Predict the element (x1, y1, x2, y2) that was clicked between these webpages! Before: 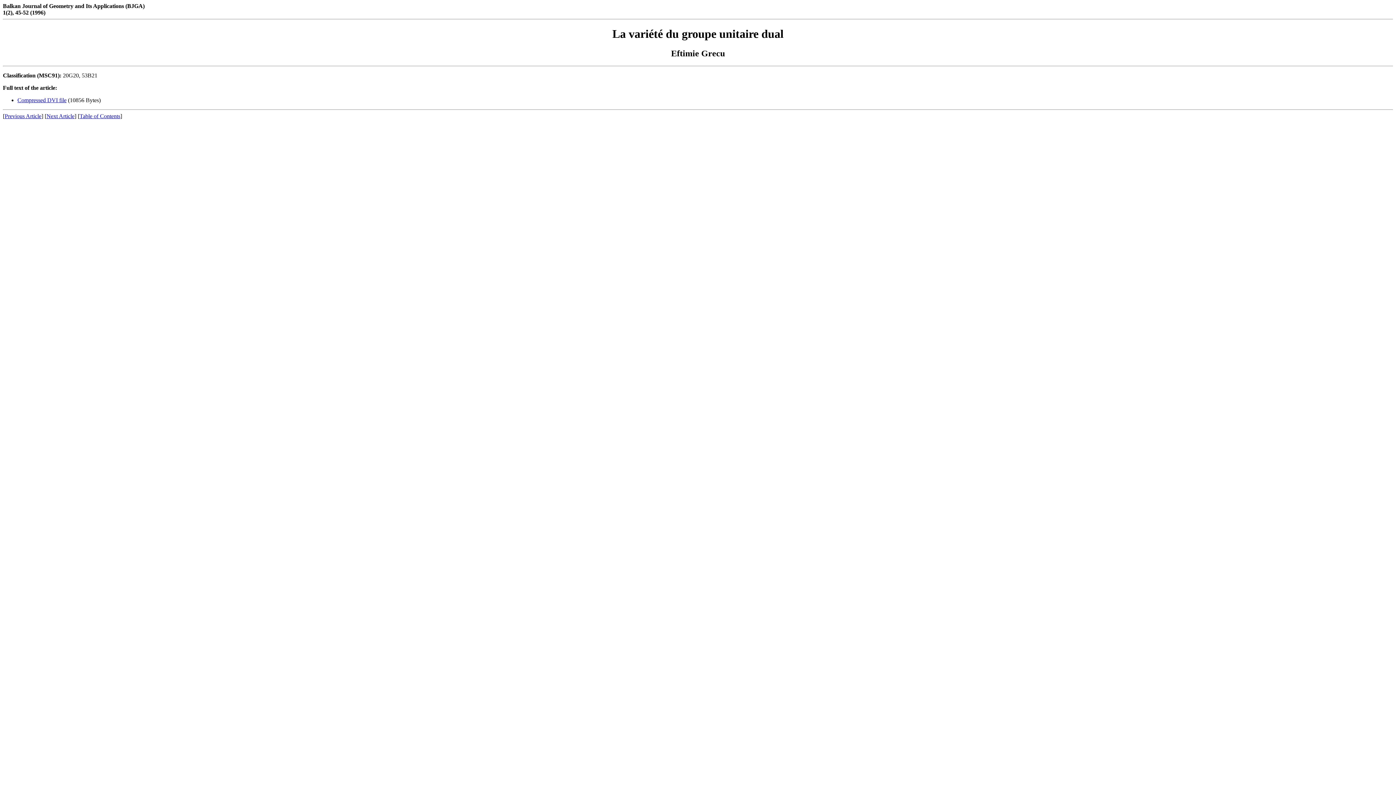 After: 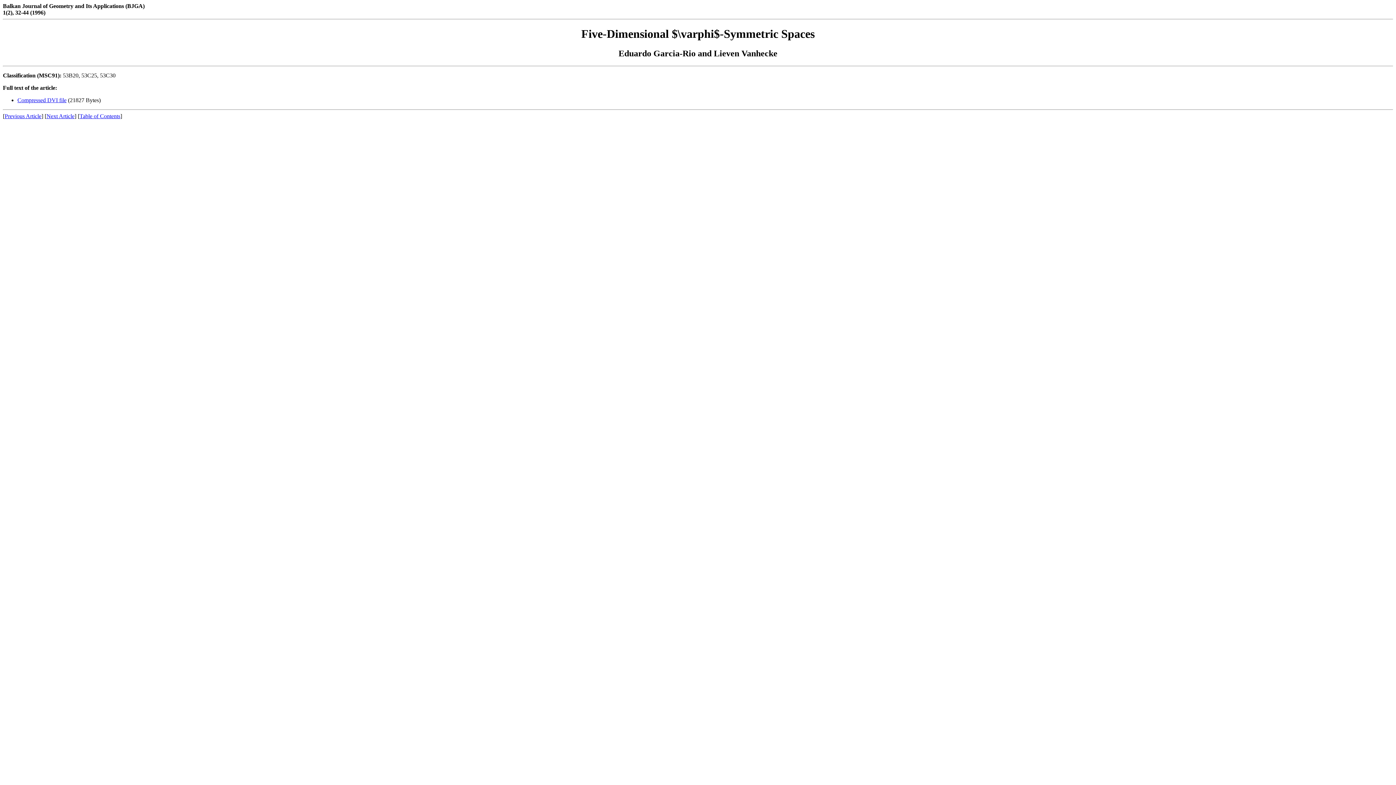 Action: label: Previous Article bbox: (4, 113, 41, 119)